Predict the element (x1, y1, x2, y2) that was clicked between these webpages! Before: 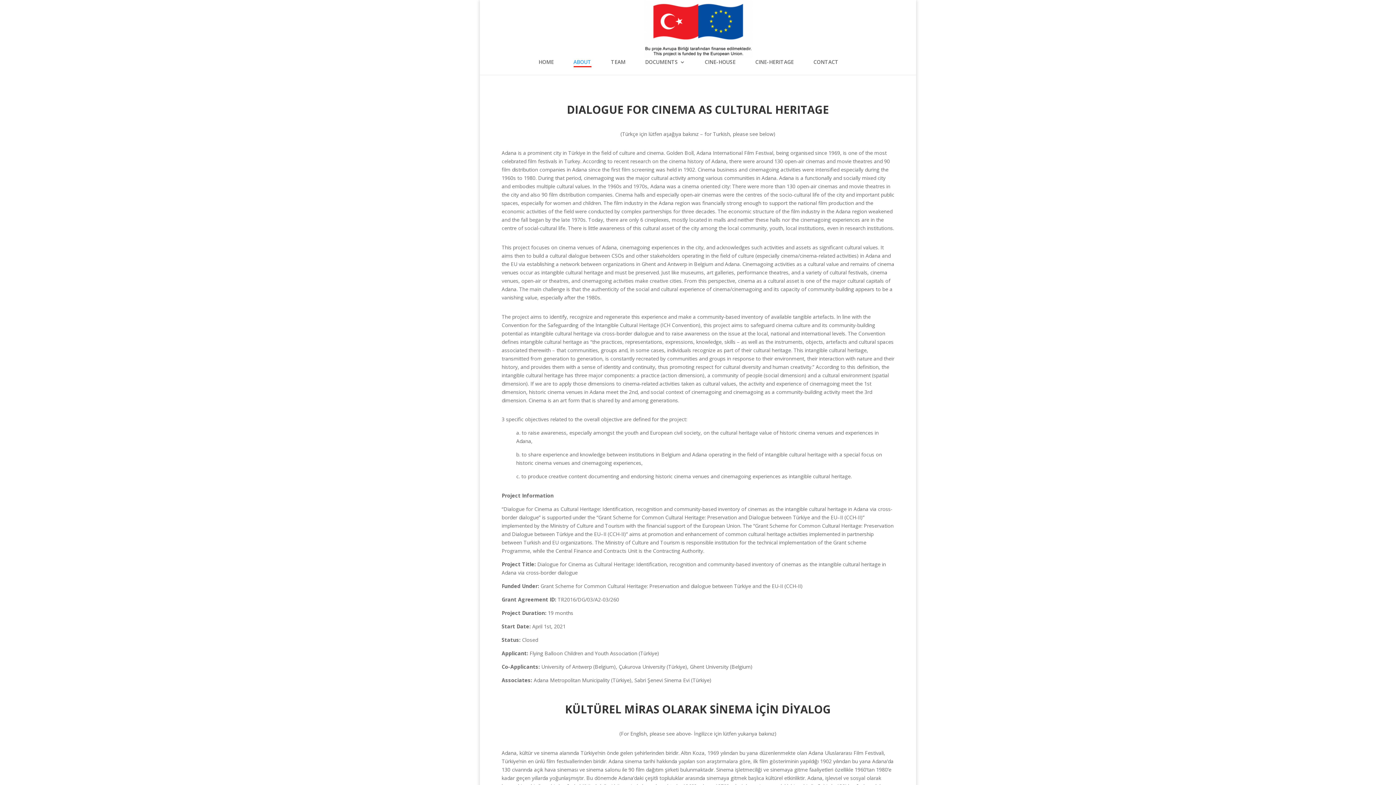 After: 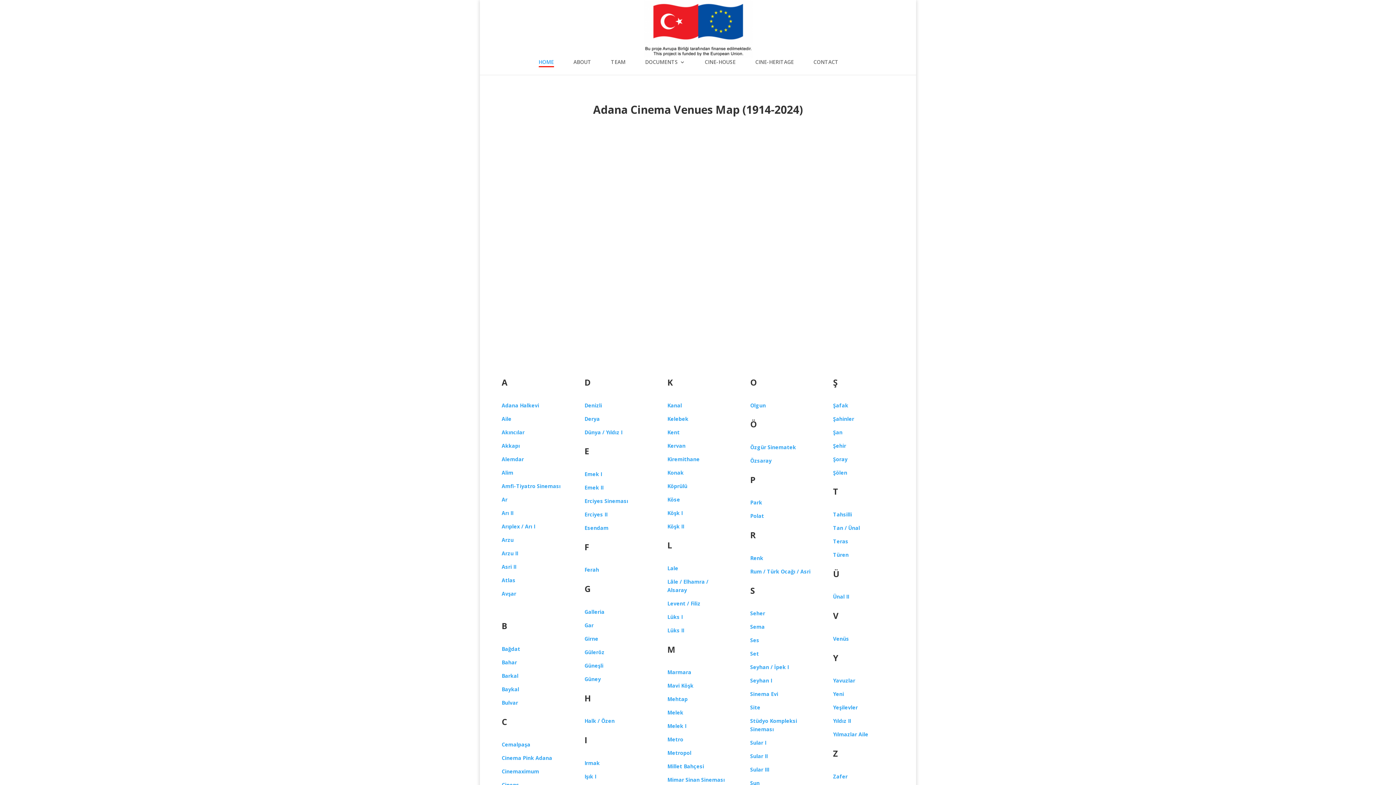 Action: bbox: (644, 24, 753, 31)